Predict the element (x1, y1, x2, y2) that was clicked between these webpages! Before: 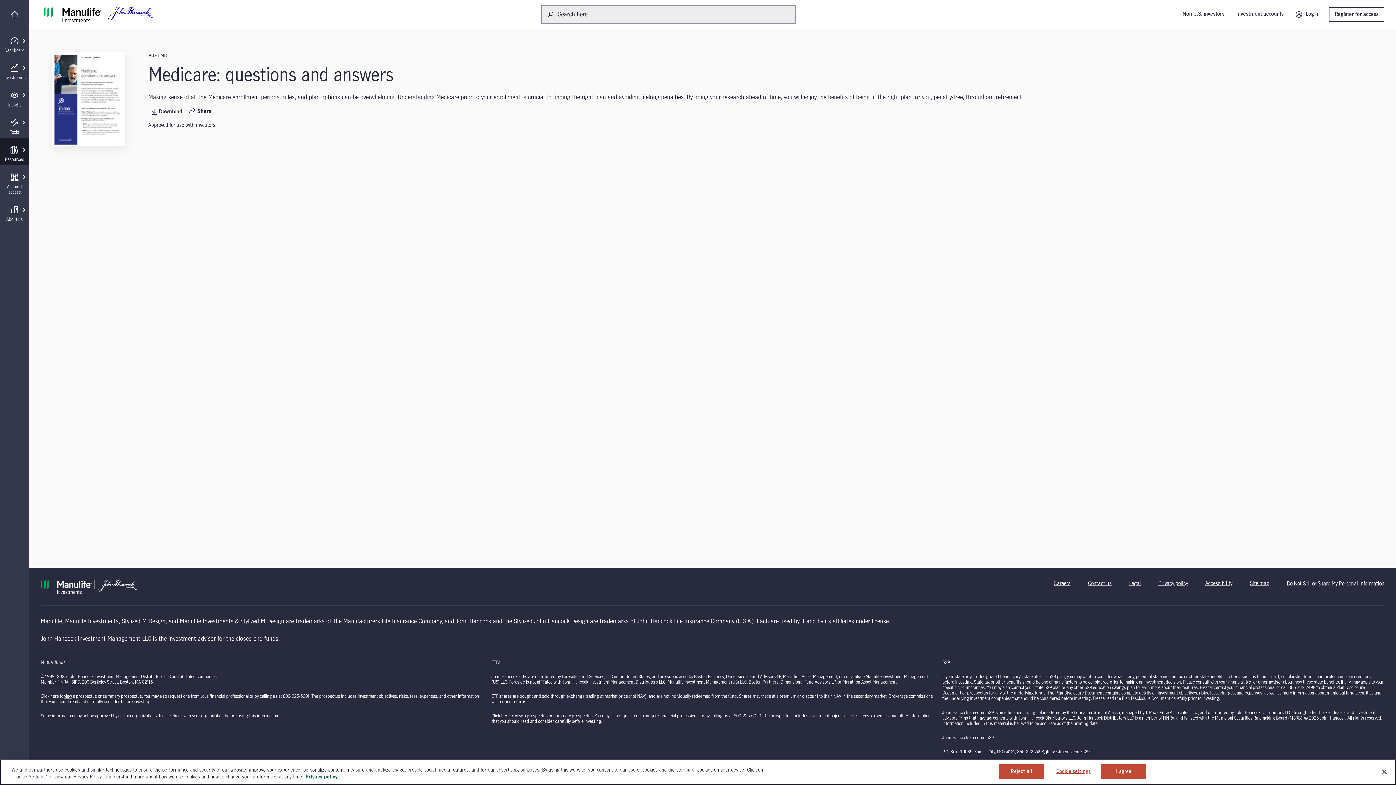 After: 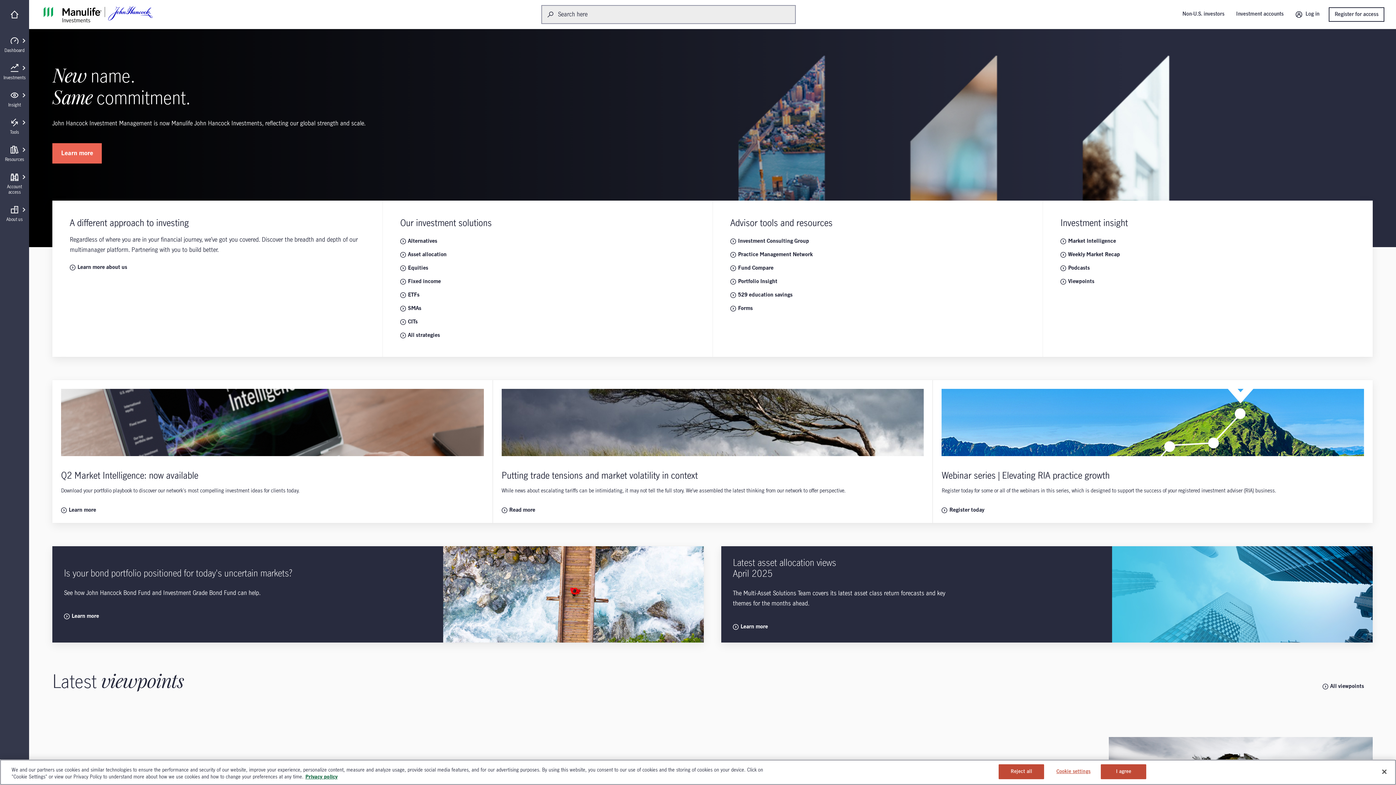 Action: bbox: (43, 1, 152, 26)